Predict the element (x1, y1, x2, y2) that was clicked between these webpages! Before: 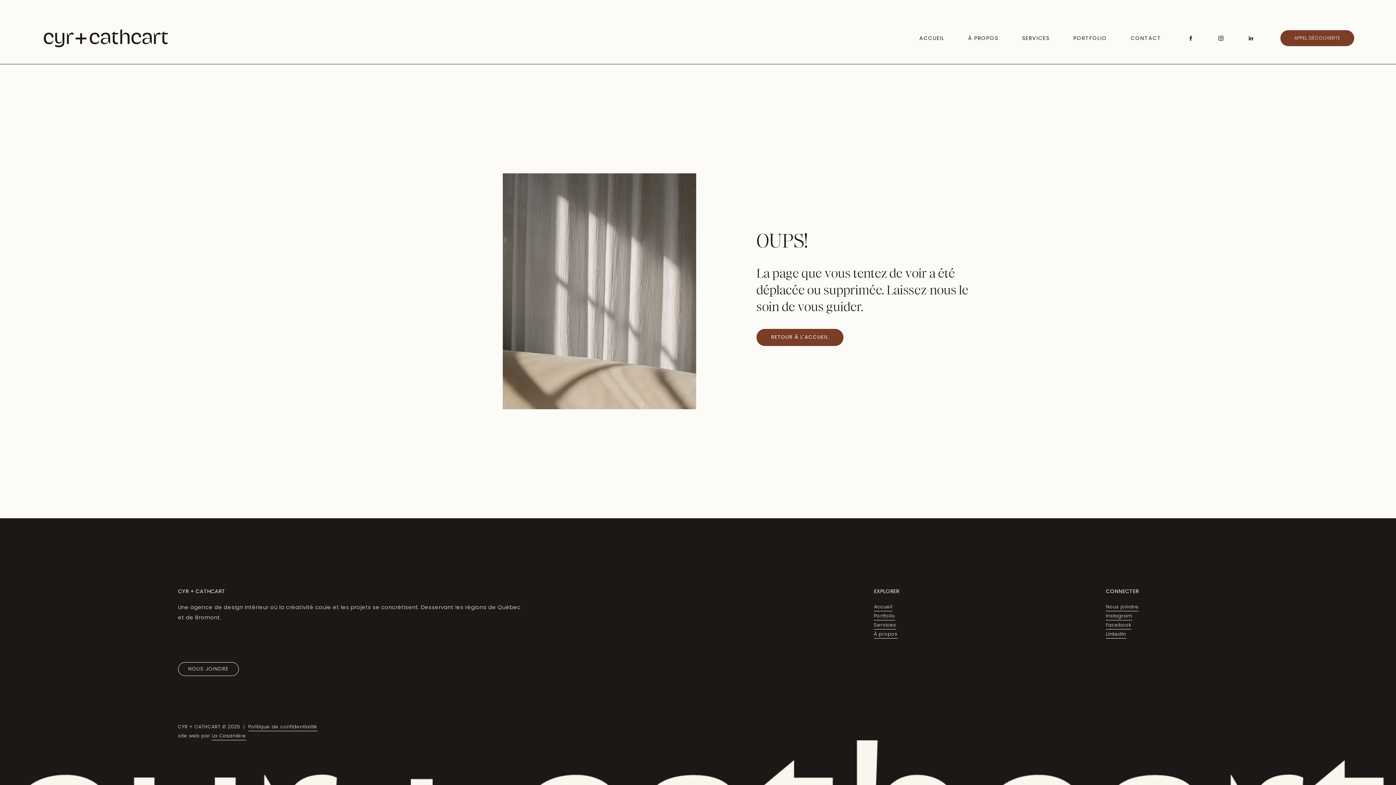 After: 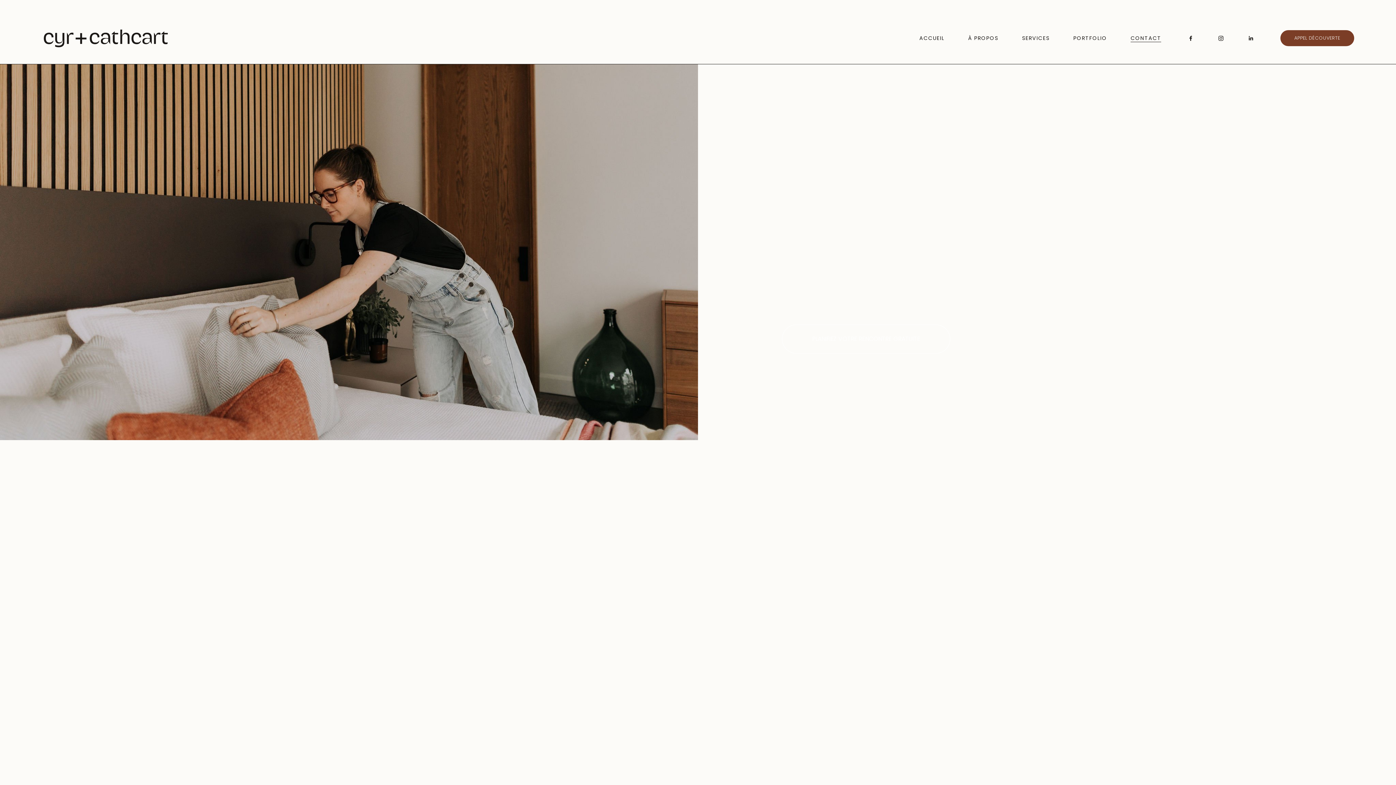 Action: label: Nous joindre bbox: (1106, 602, 1138, 611)